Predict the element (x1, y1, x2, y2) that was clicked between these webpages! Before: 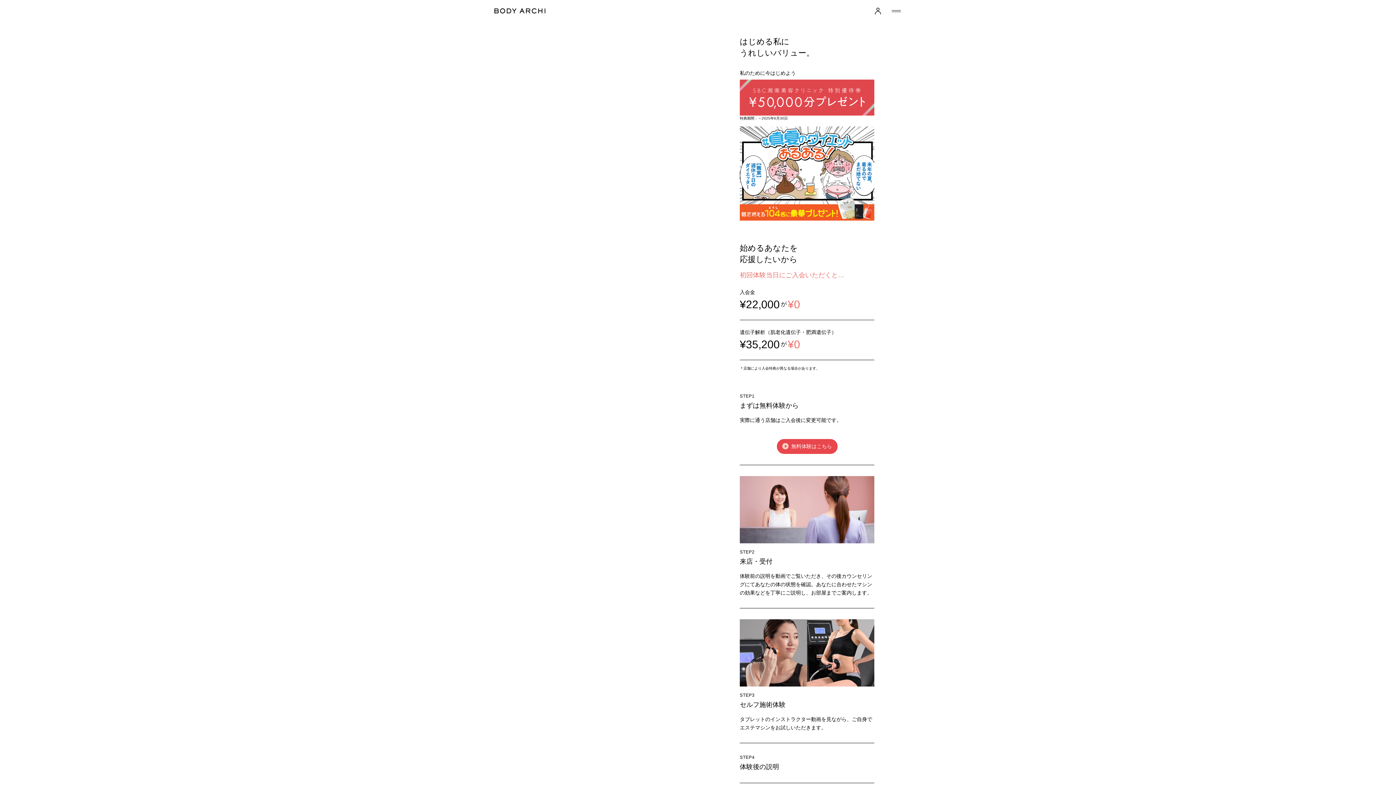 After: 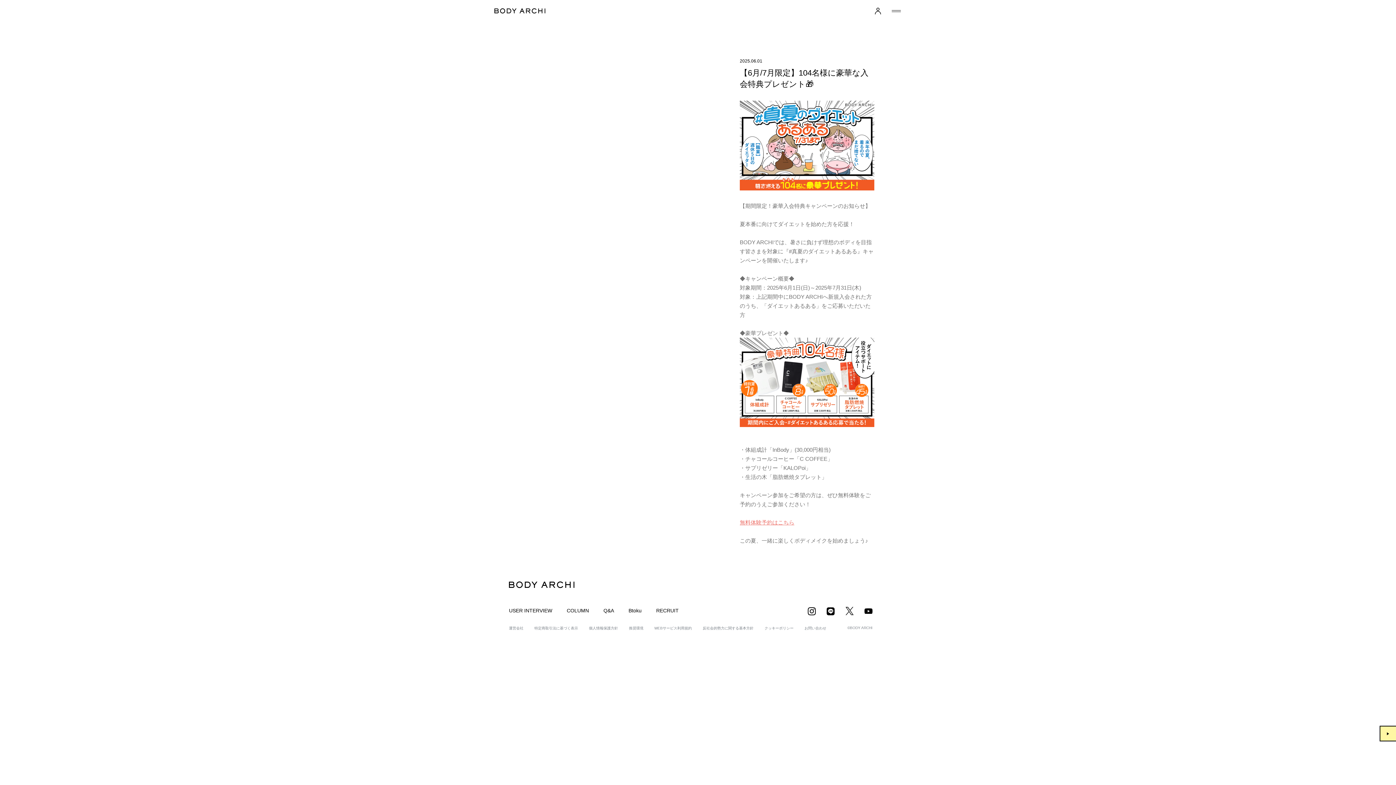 Action: bbox: (740, 126, 874, 220)